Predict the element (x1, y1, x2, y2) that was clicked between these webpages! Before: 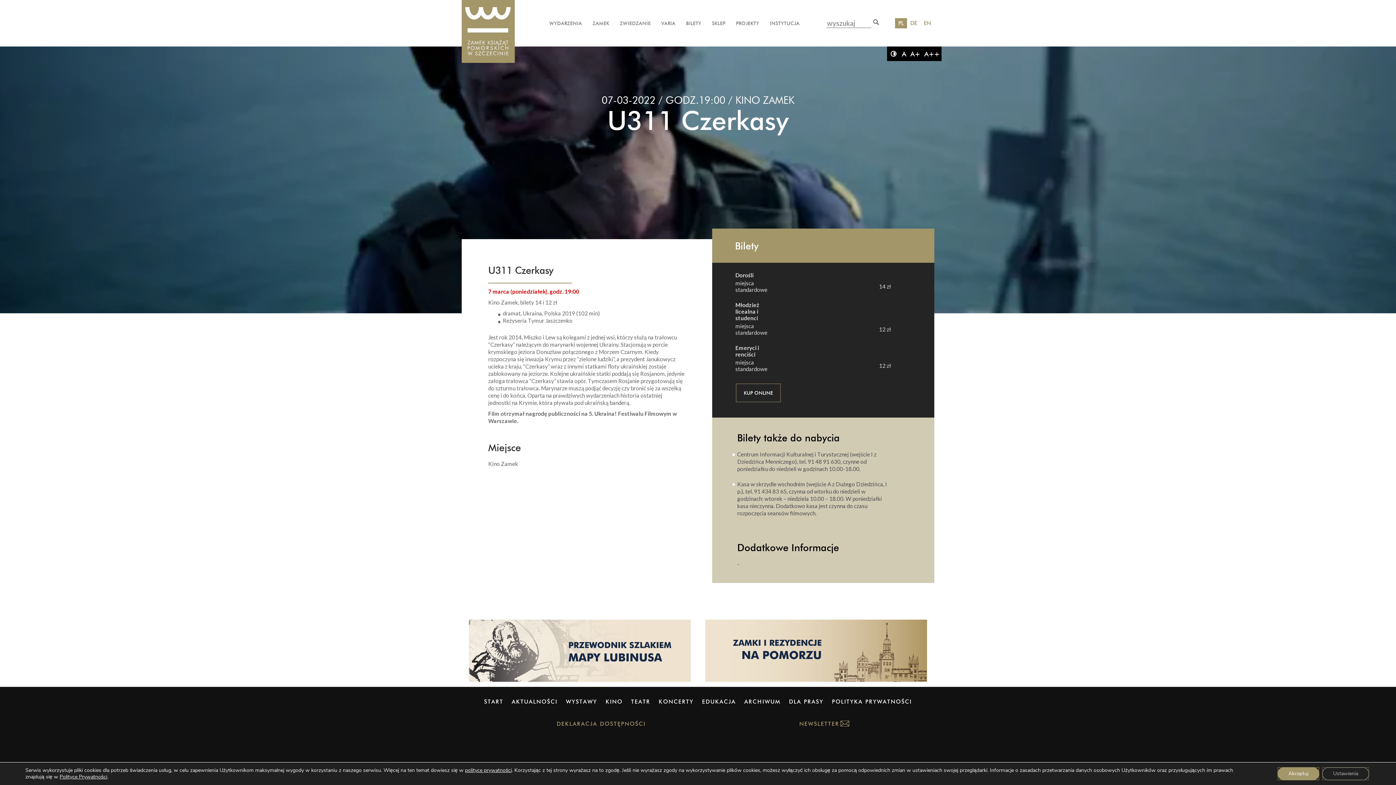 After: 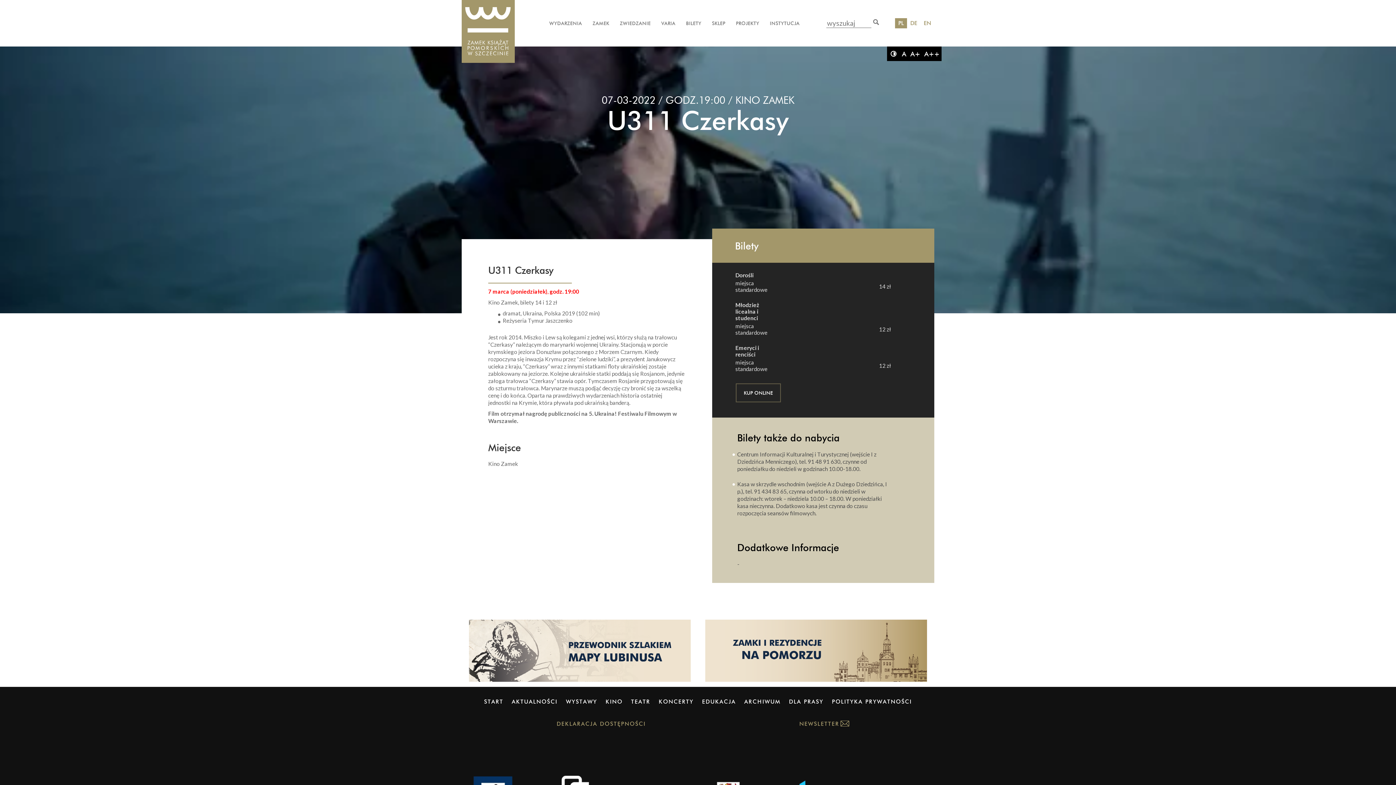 Action: label: Akceptuj bbox: (1277, 767, 1319, 780)